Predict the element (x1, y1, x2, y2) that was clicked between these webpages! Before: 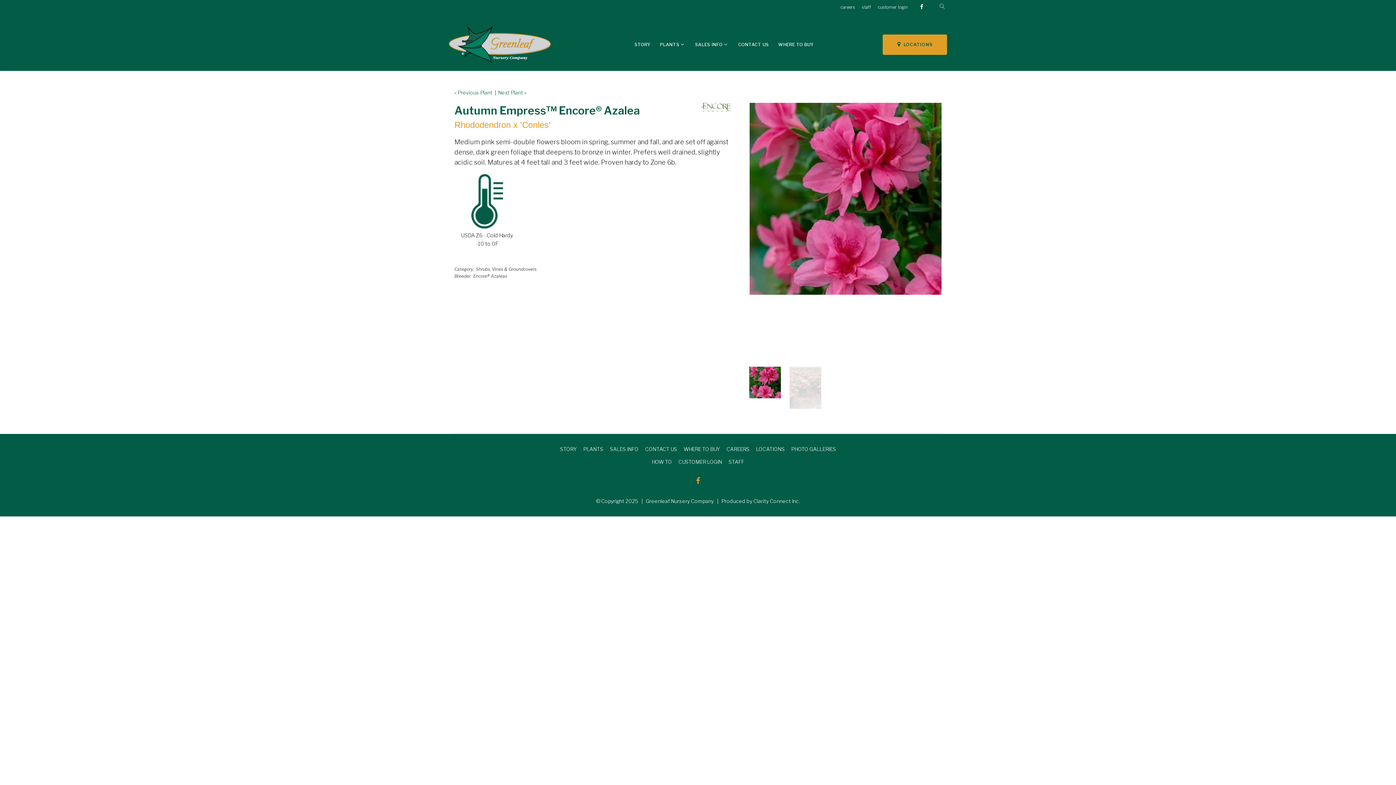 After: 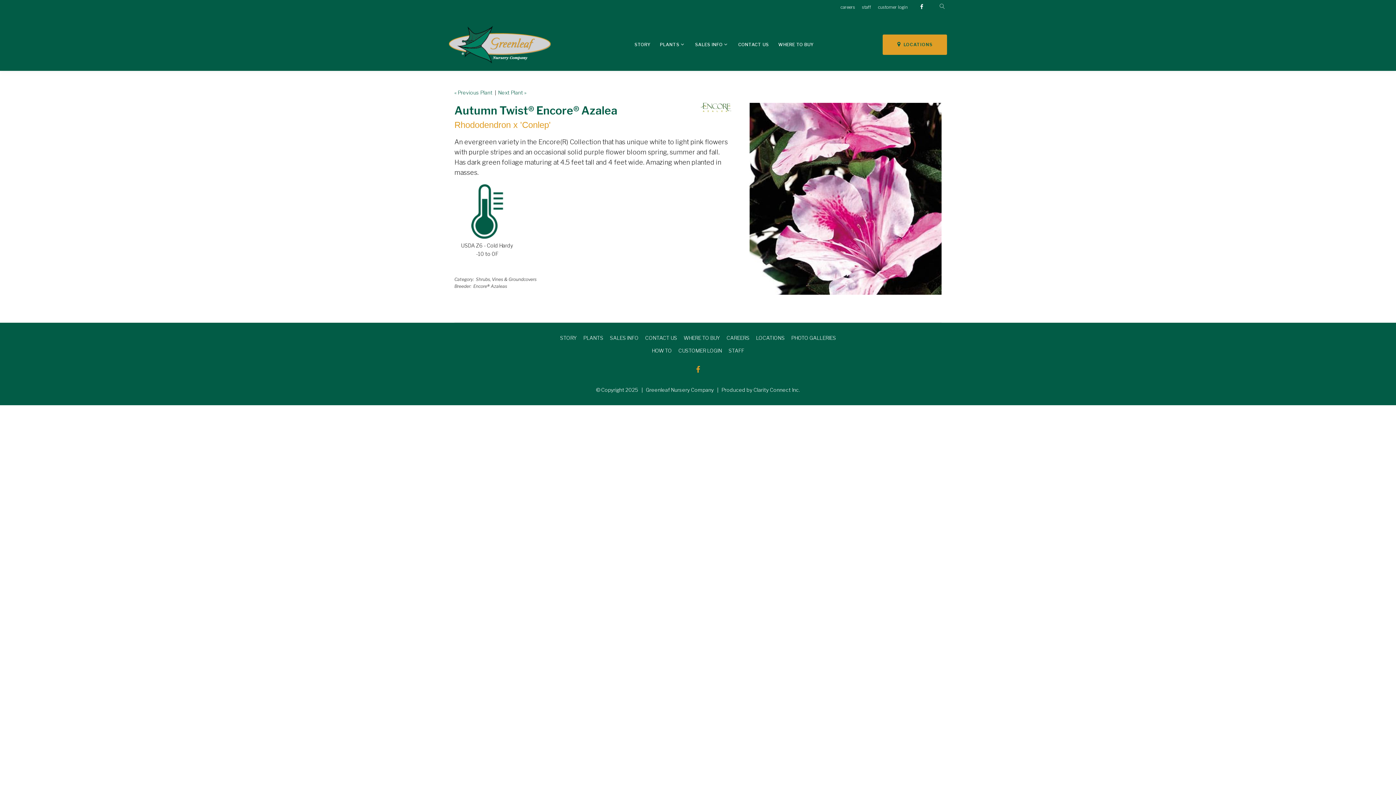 Action: label: Next Plant » bbox: (498, 88, 526, 97)